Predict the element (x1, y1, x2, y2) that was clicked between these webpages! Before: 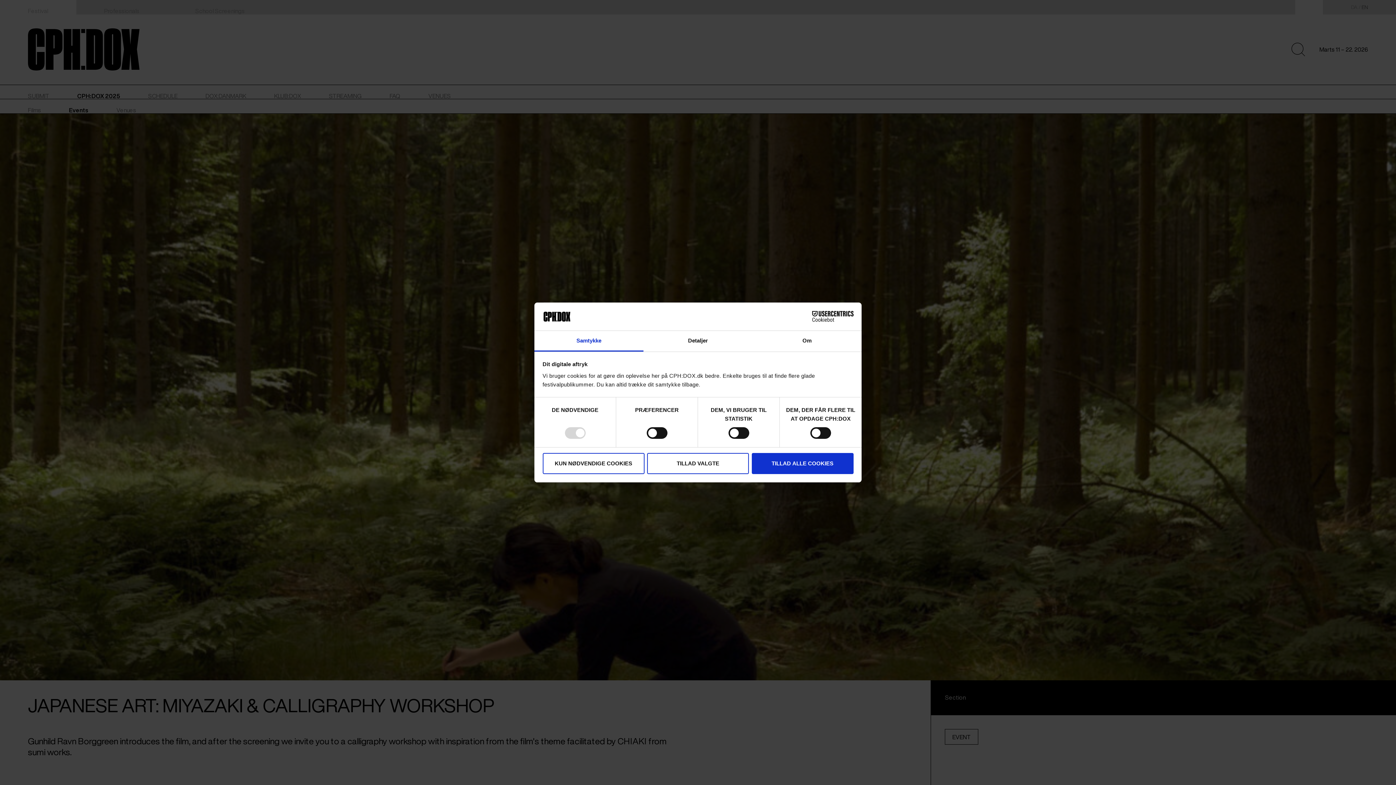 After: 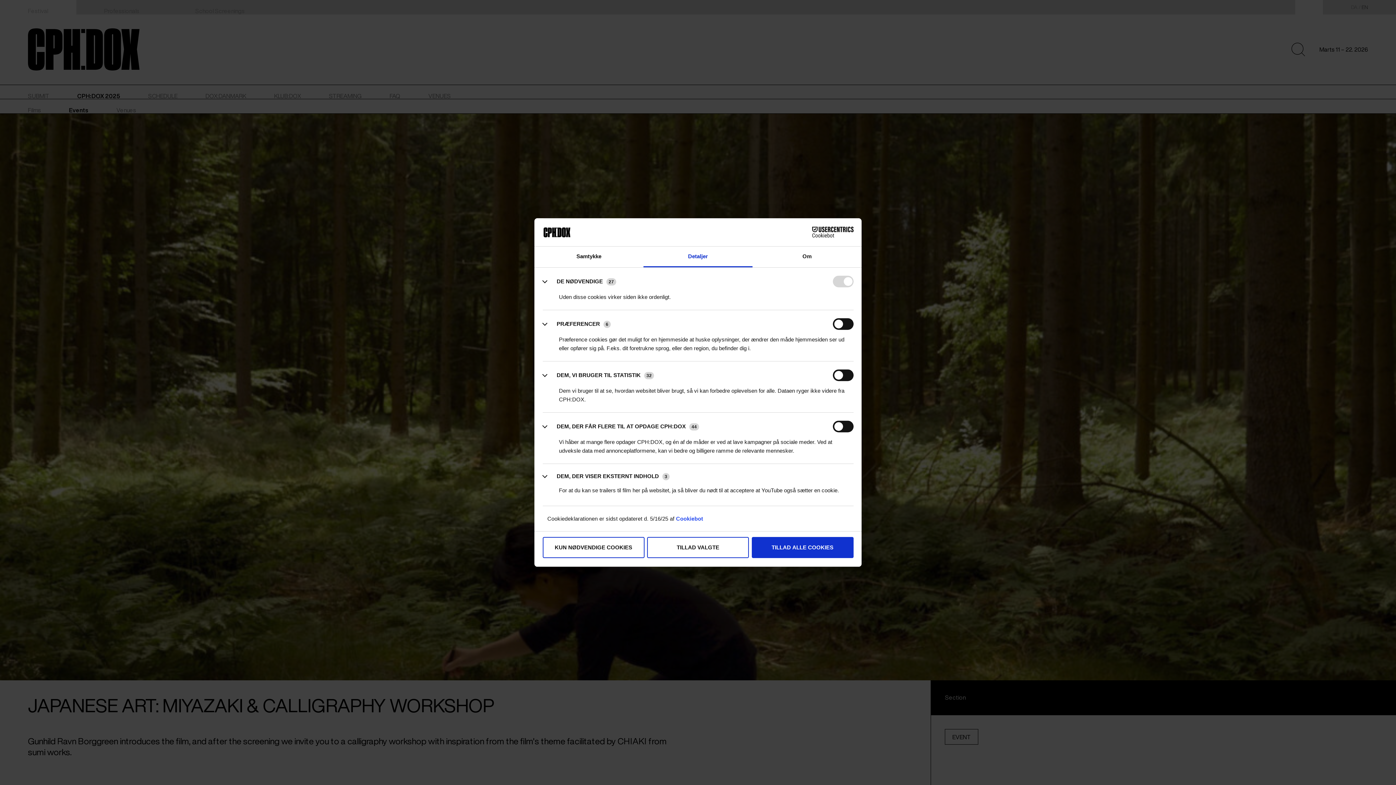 Action: bbox: (643, 331, 752, 351) label: Detaljer